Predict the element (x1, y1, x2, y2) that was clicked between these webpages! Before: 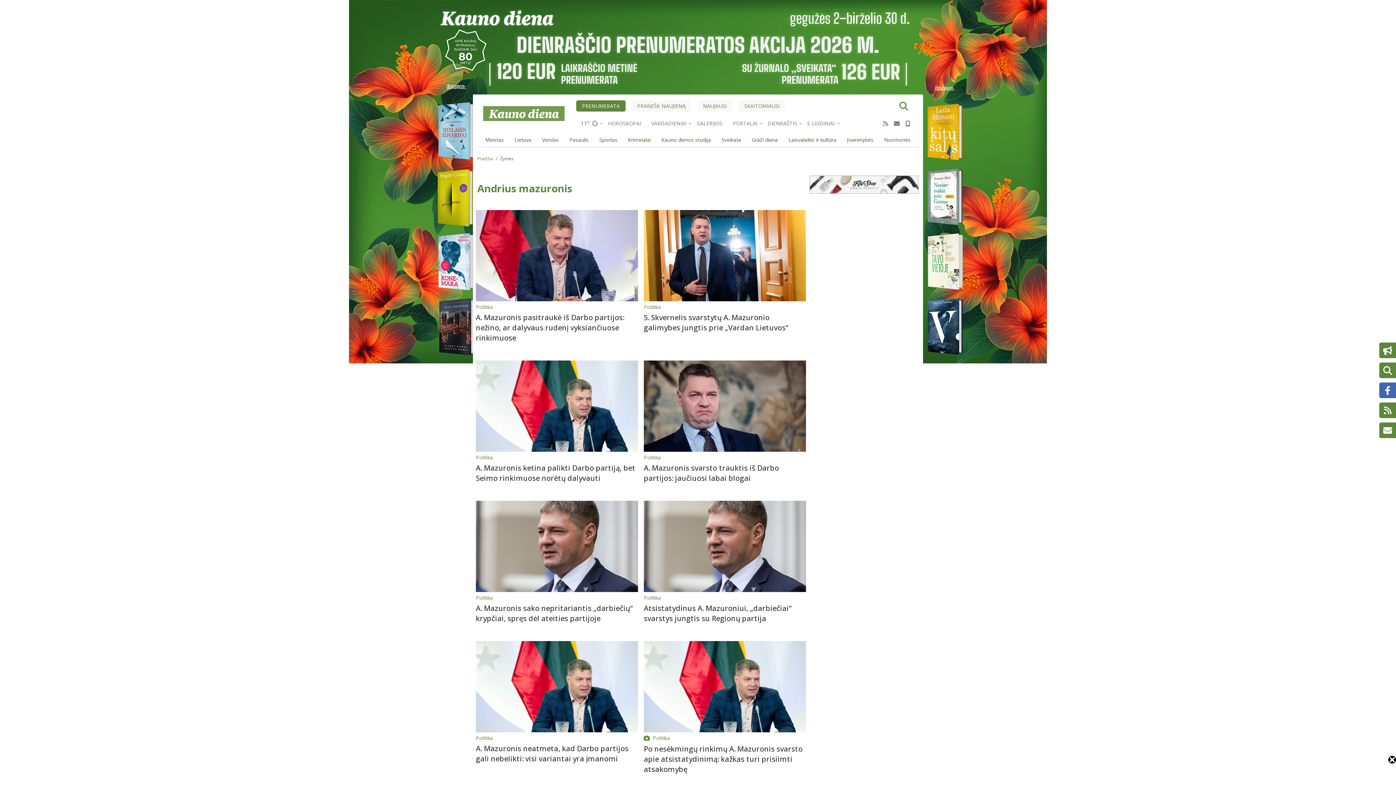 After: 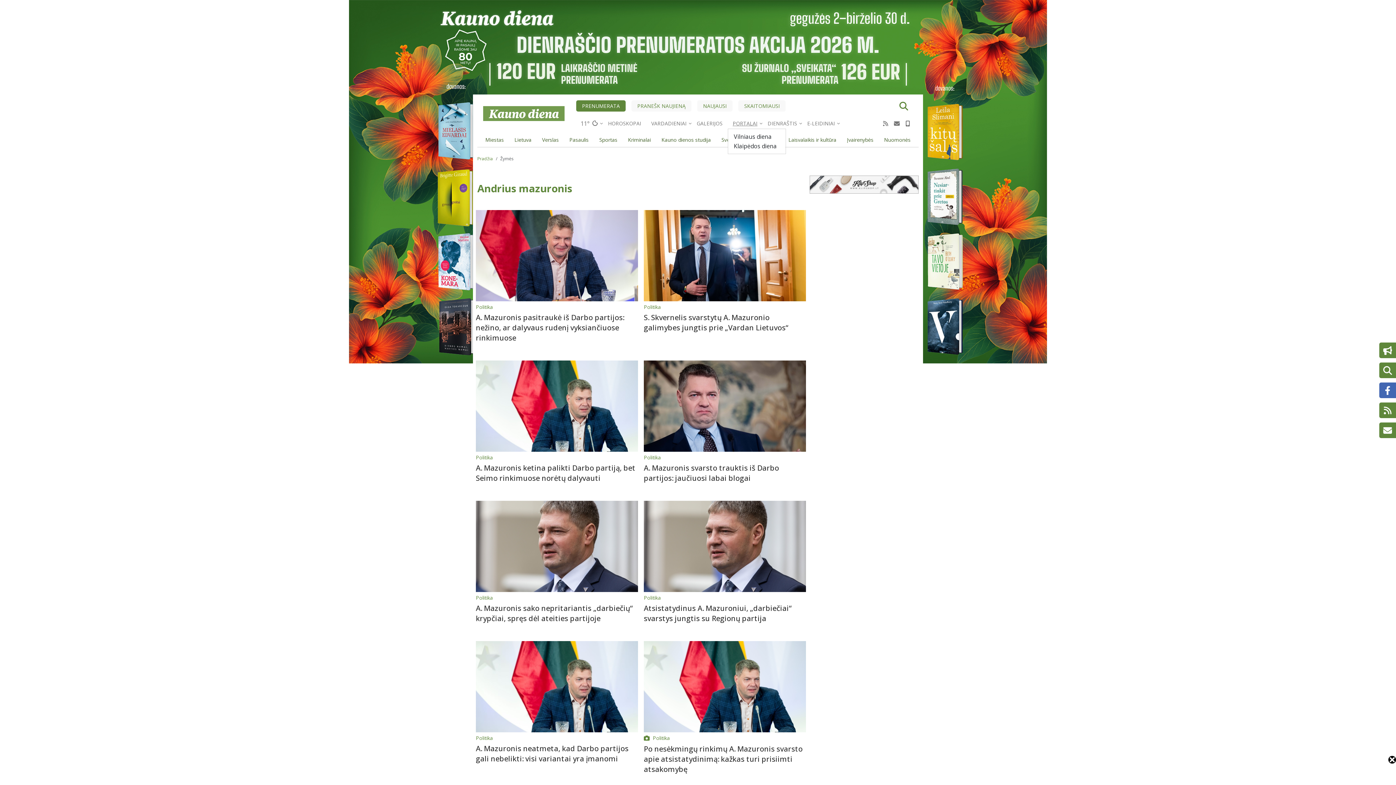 Action: bbox: (727, 119, 762, 127) label: PORTALAI